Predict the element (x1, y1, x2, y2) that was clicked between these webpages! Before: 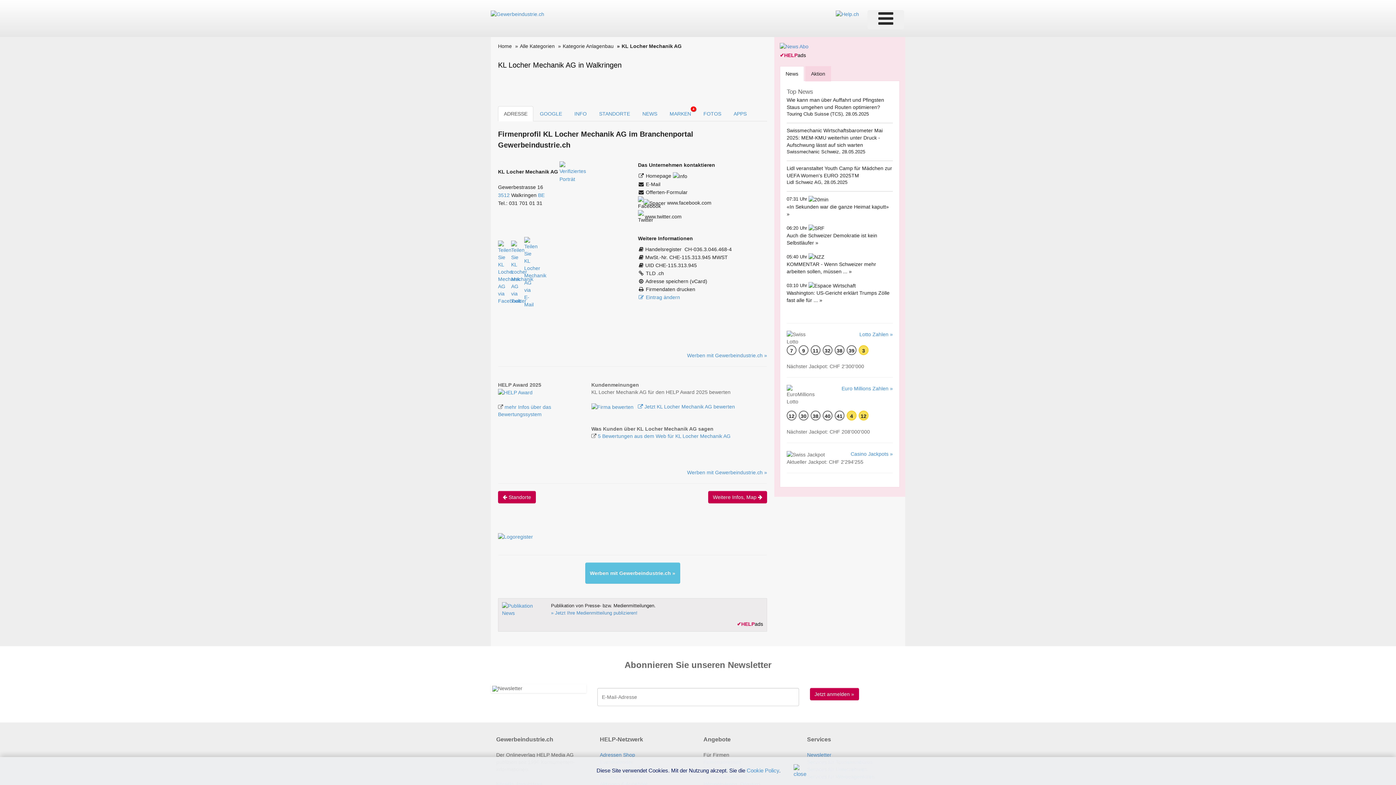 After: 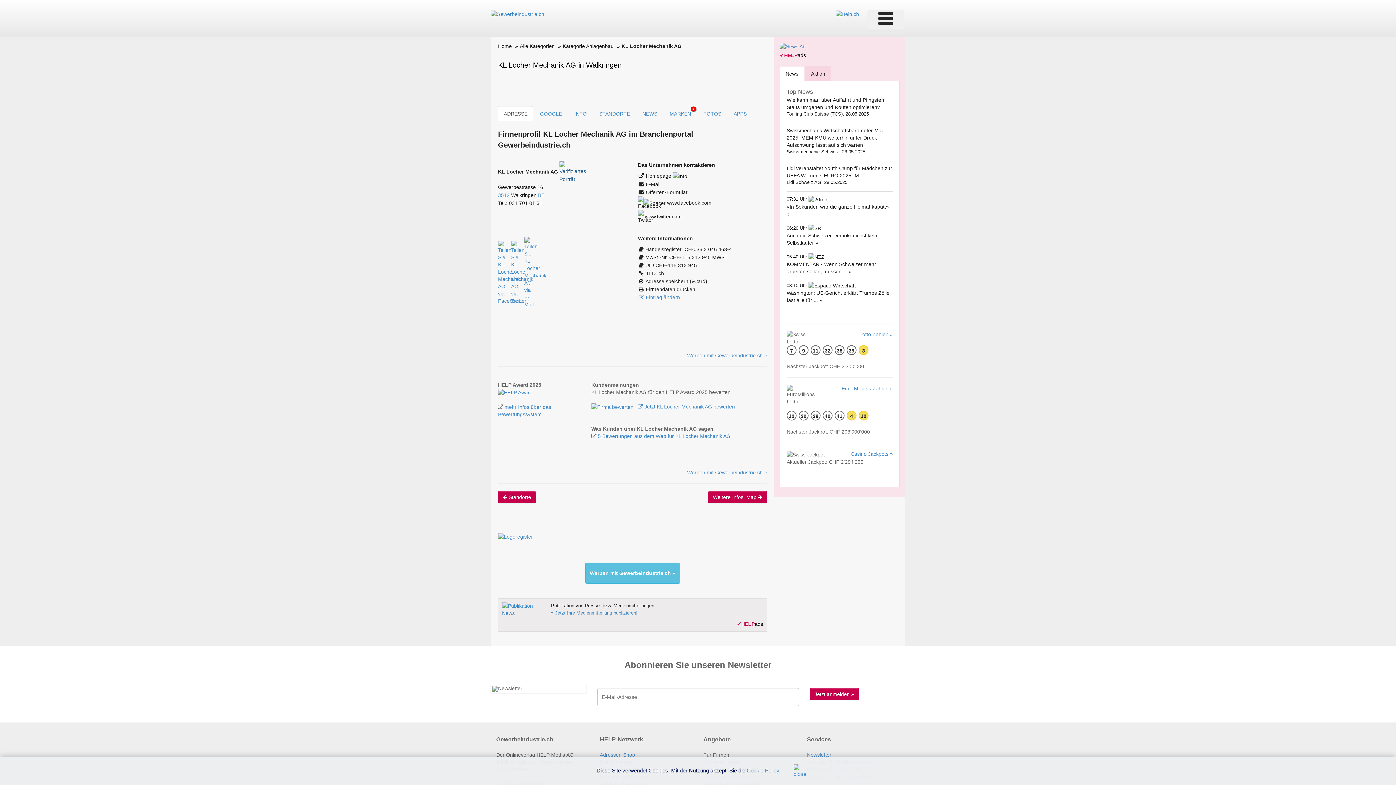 Action: bbox: (559, 168, 565, 174)